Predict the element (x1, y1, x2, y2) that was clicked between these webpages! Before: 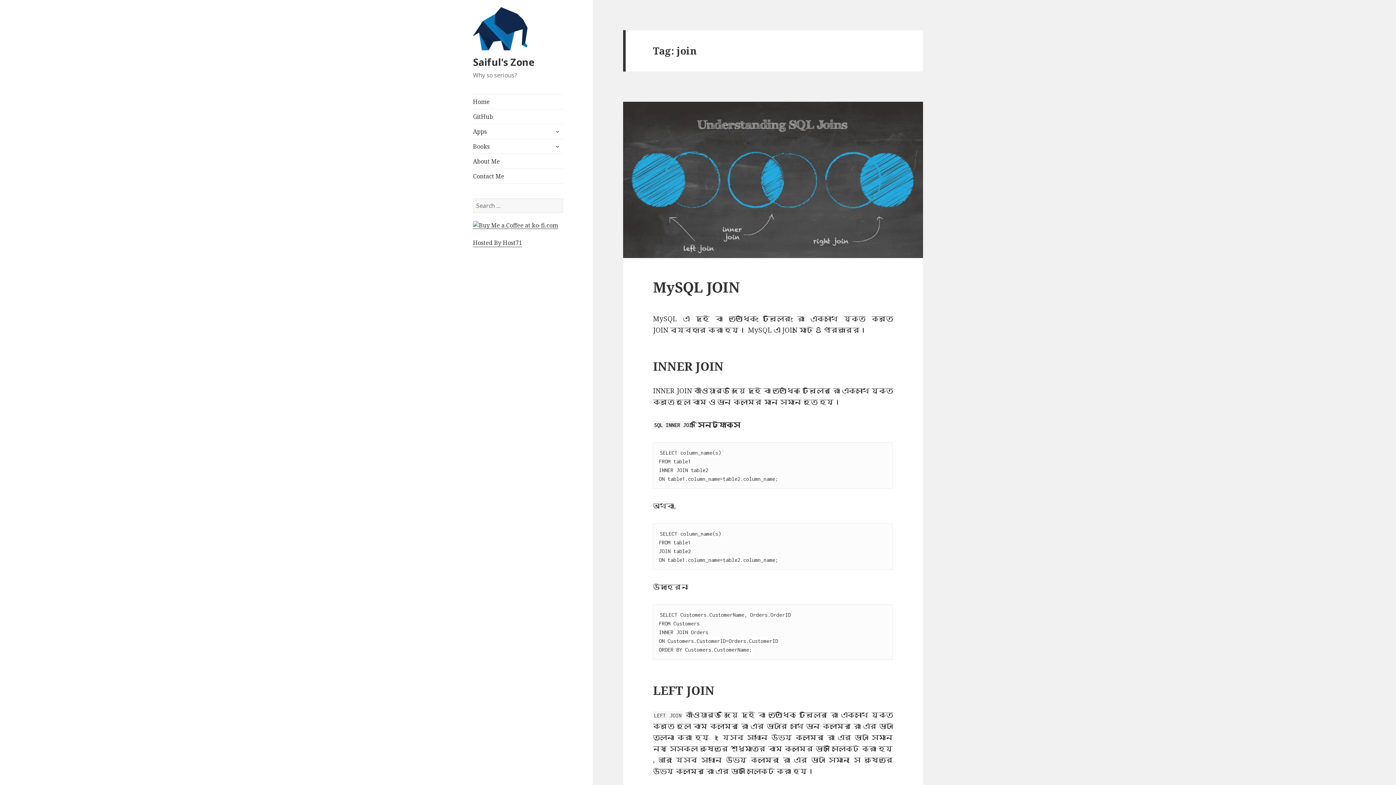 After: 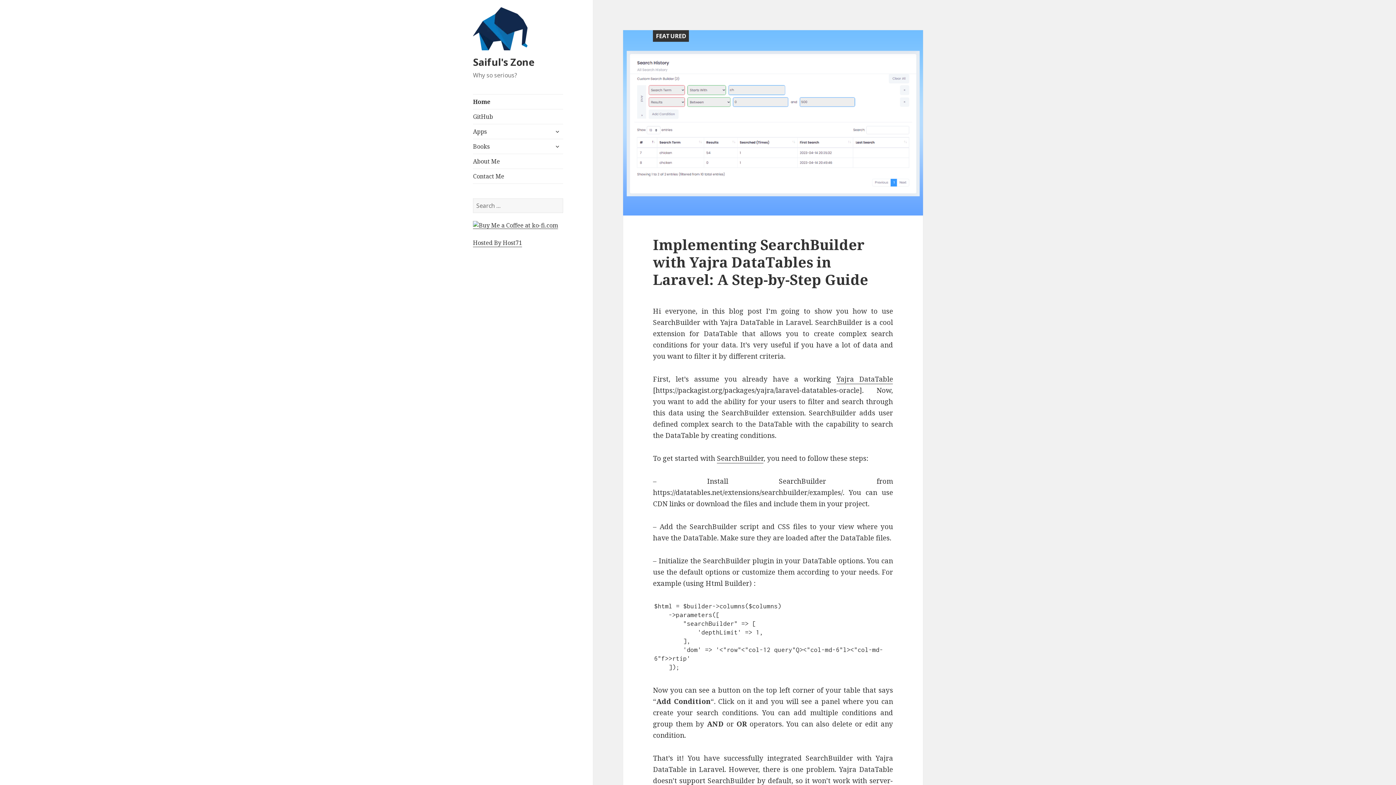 Action: label: Saiful's Zone bbox: (473, 55, 534, 68)